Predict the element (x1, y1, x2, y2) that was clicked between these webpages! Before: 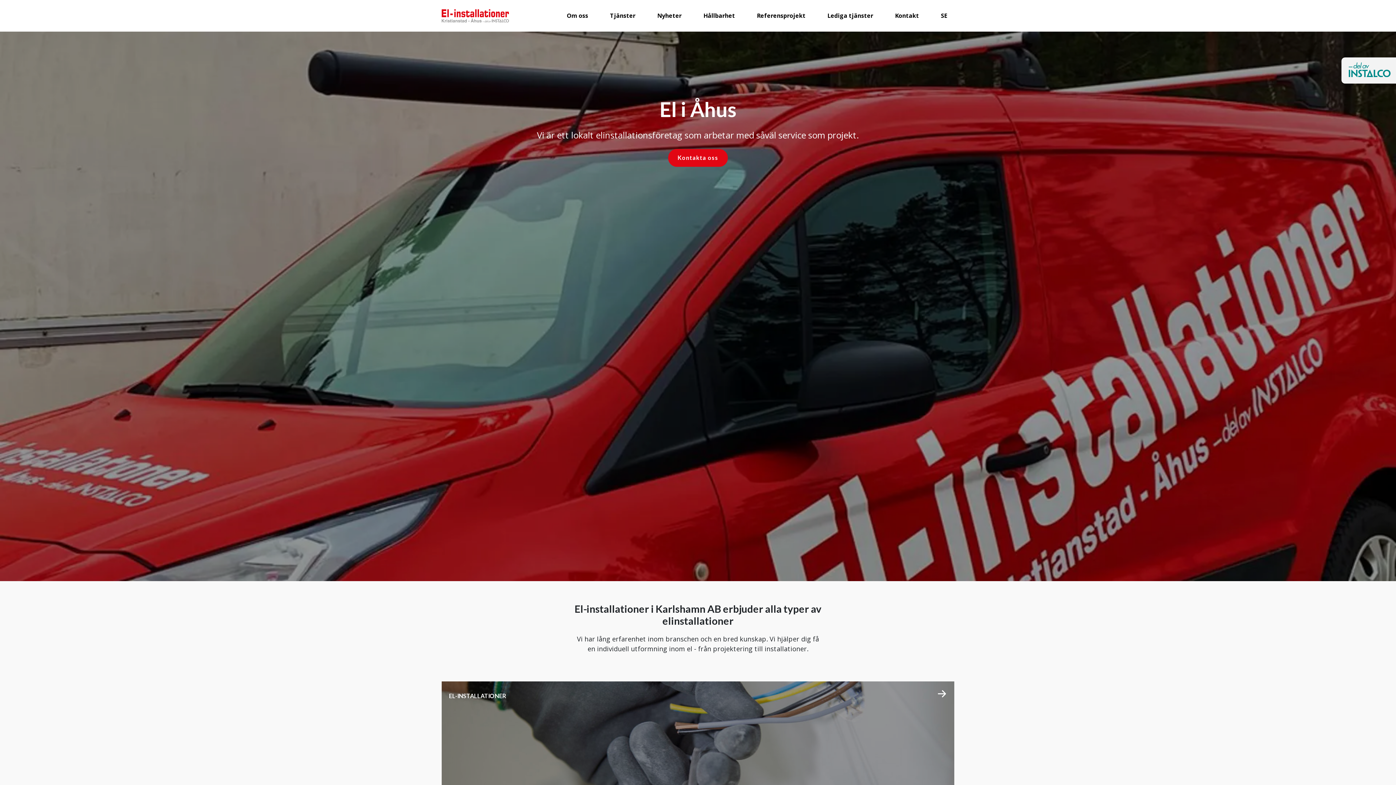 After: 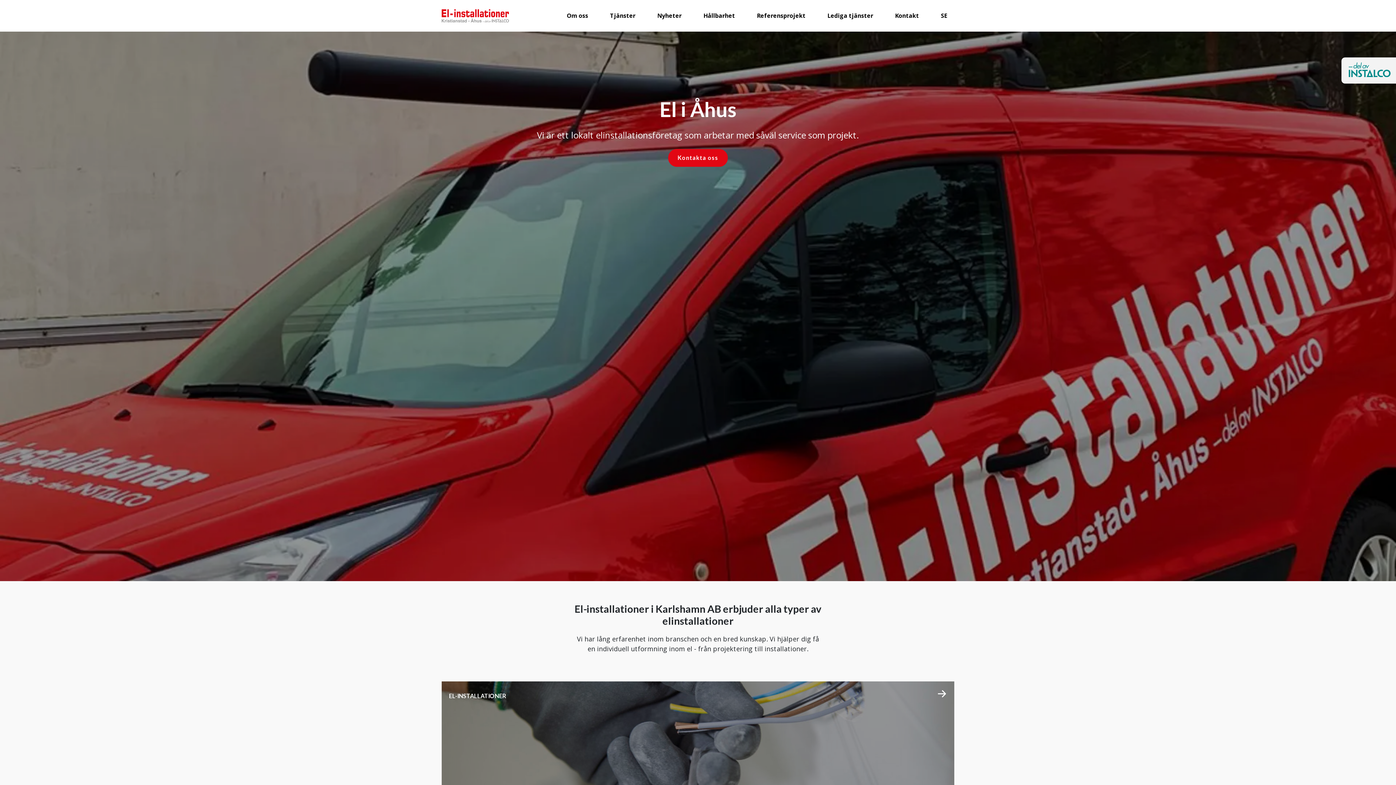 Action: label: brand bbox: (441, 7, 509, 24)